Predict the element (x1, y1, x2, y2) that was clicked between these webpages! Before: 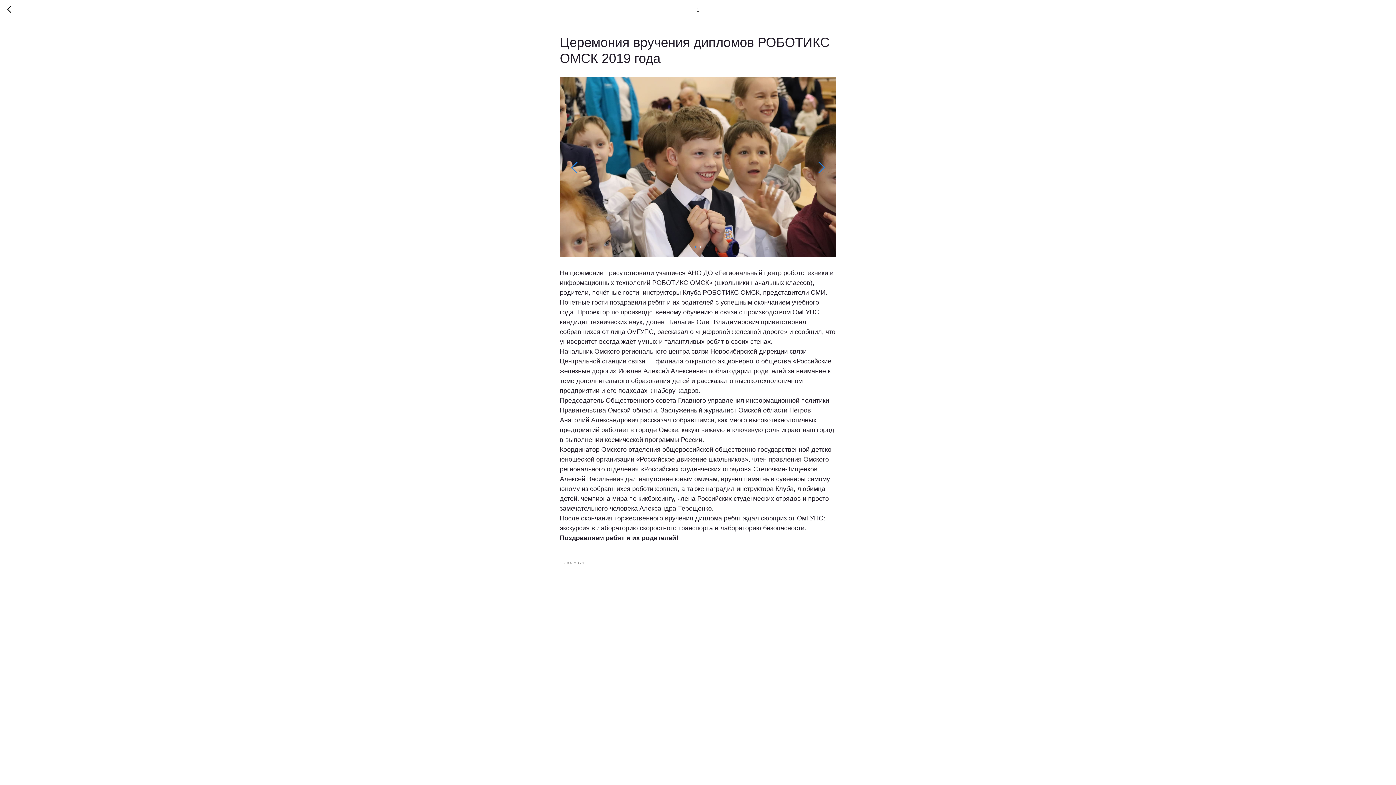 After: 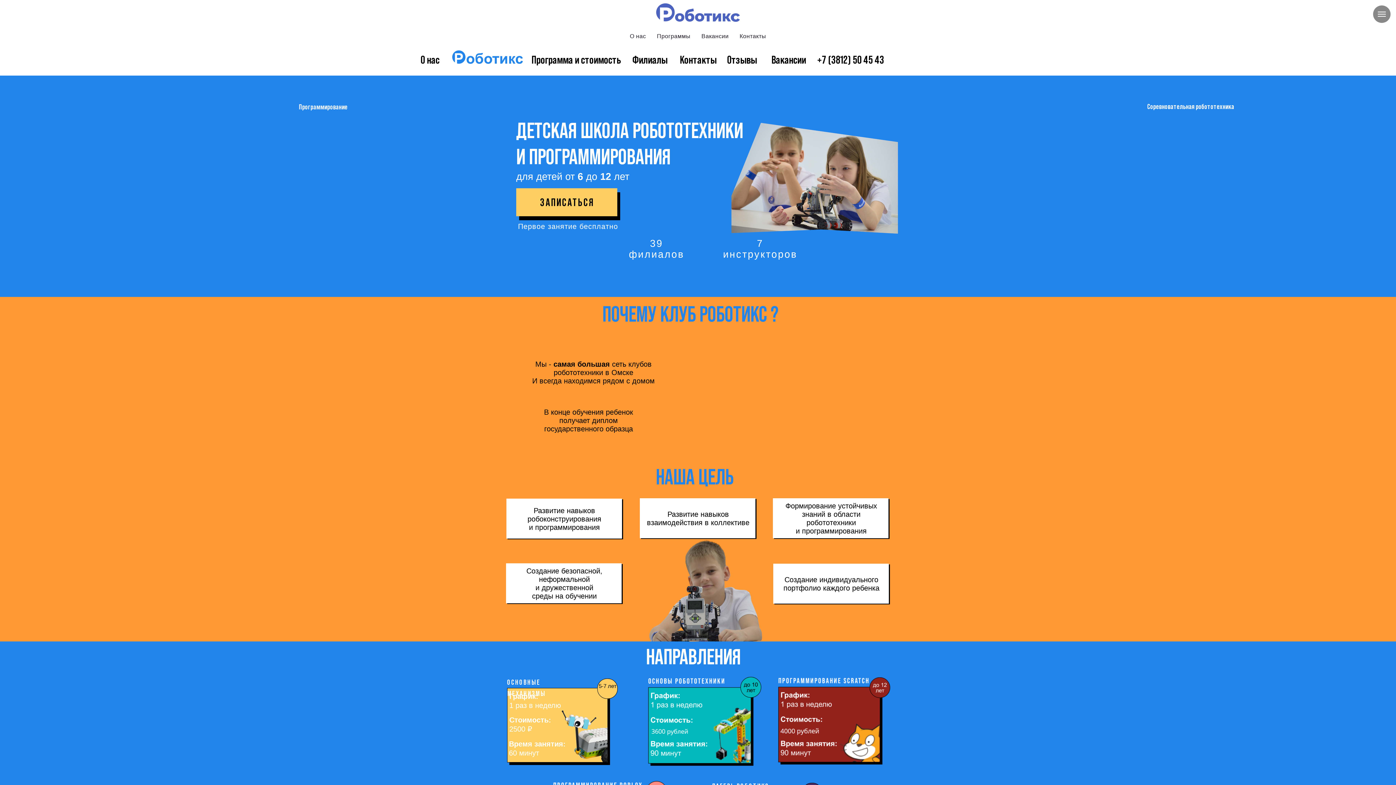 Action: bbox: (7, 5, 15, 14)